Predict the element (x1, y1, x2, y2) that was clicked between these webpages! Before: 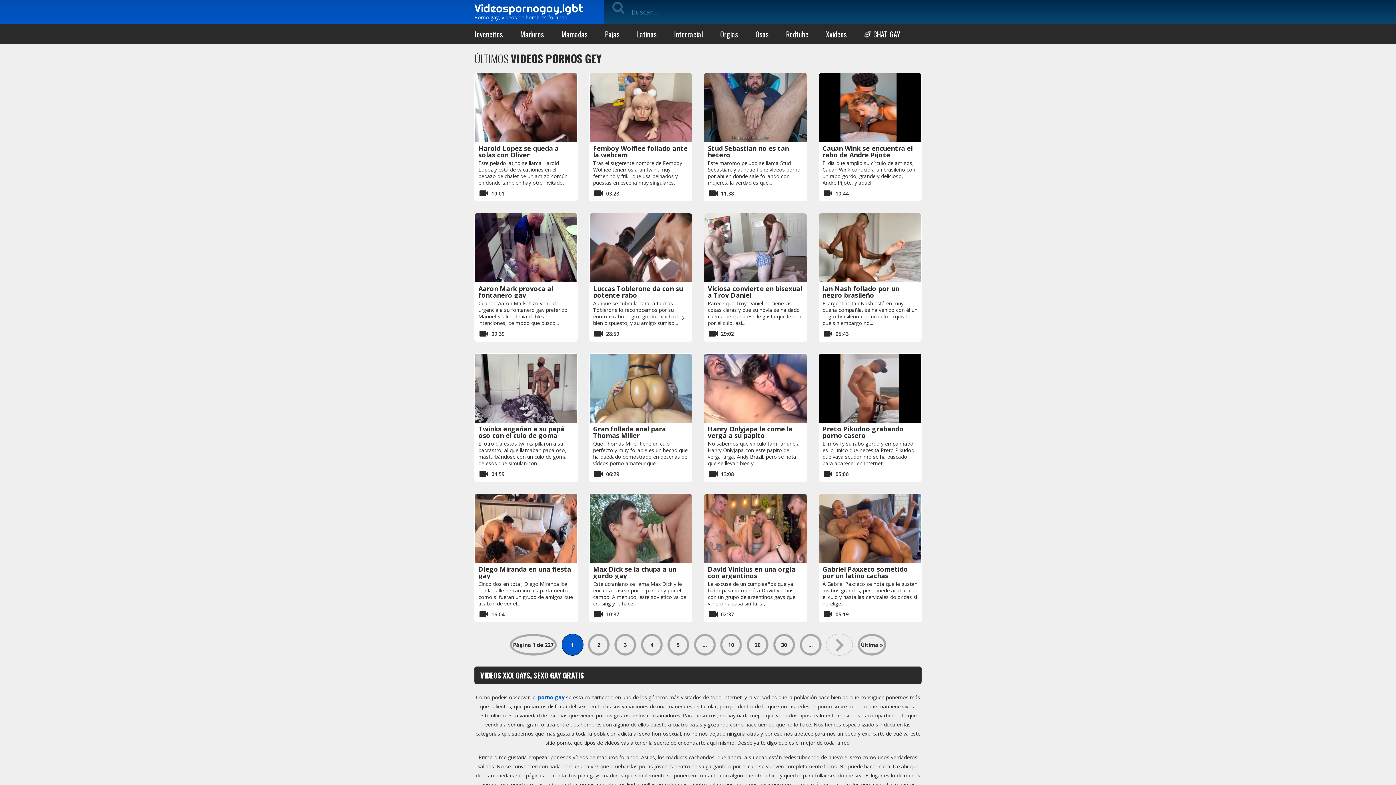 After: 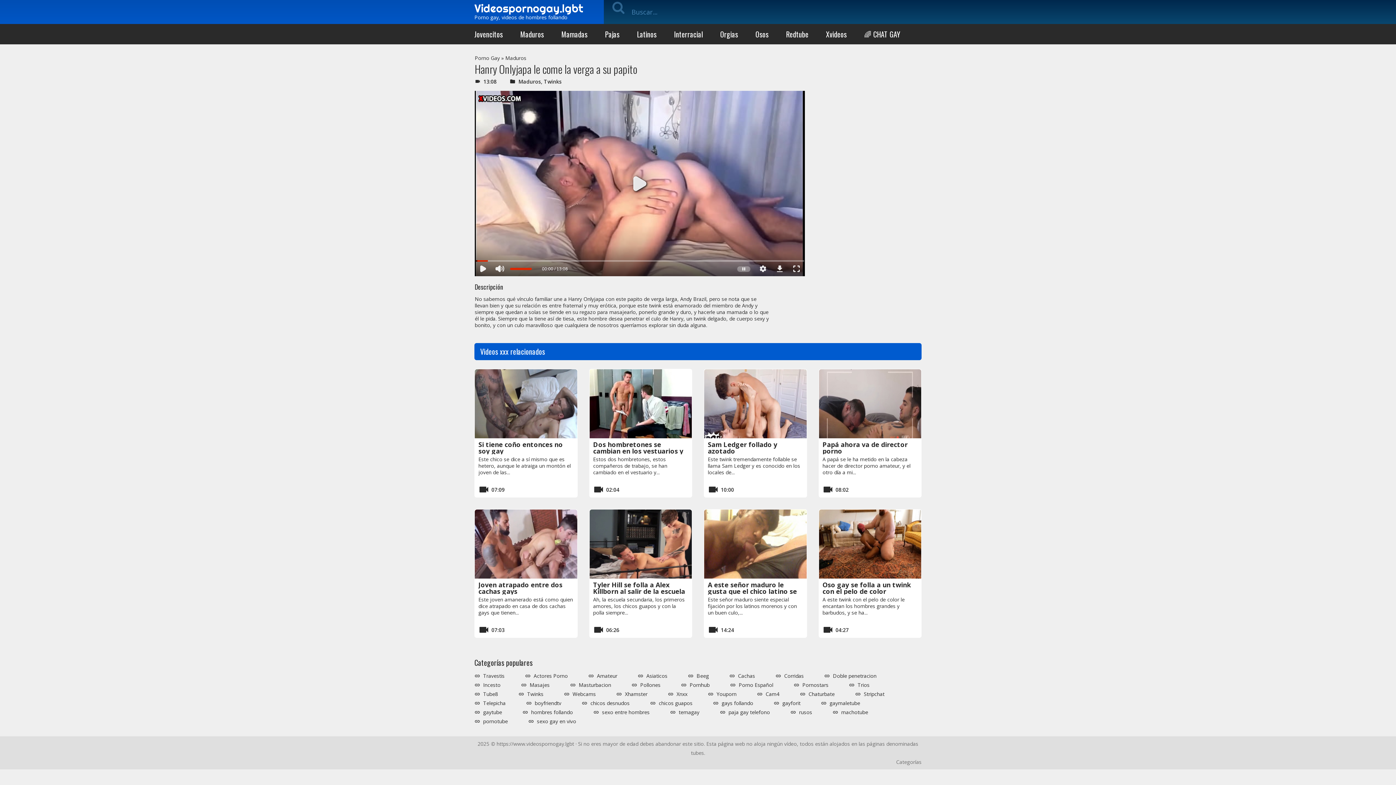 Action: label: Hanry Onlyjapa le come la verga a su papito bbox: (708, 424, 792, 440)